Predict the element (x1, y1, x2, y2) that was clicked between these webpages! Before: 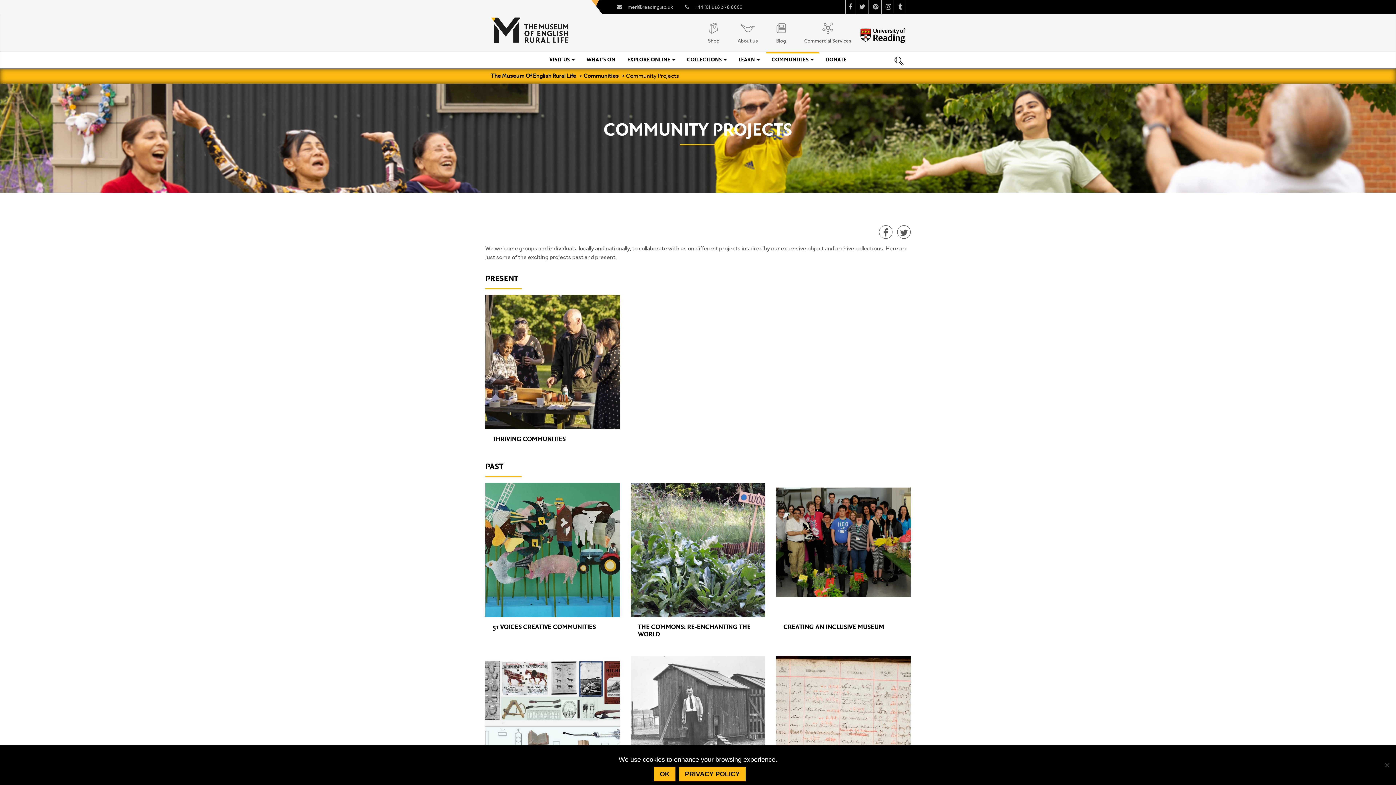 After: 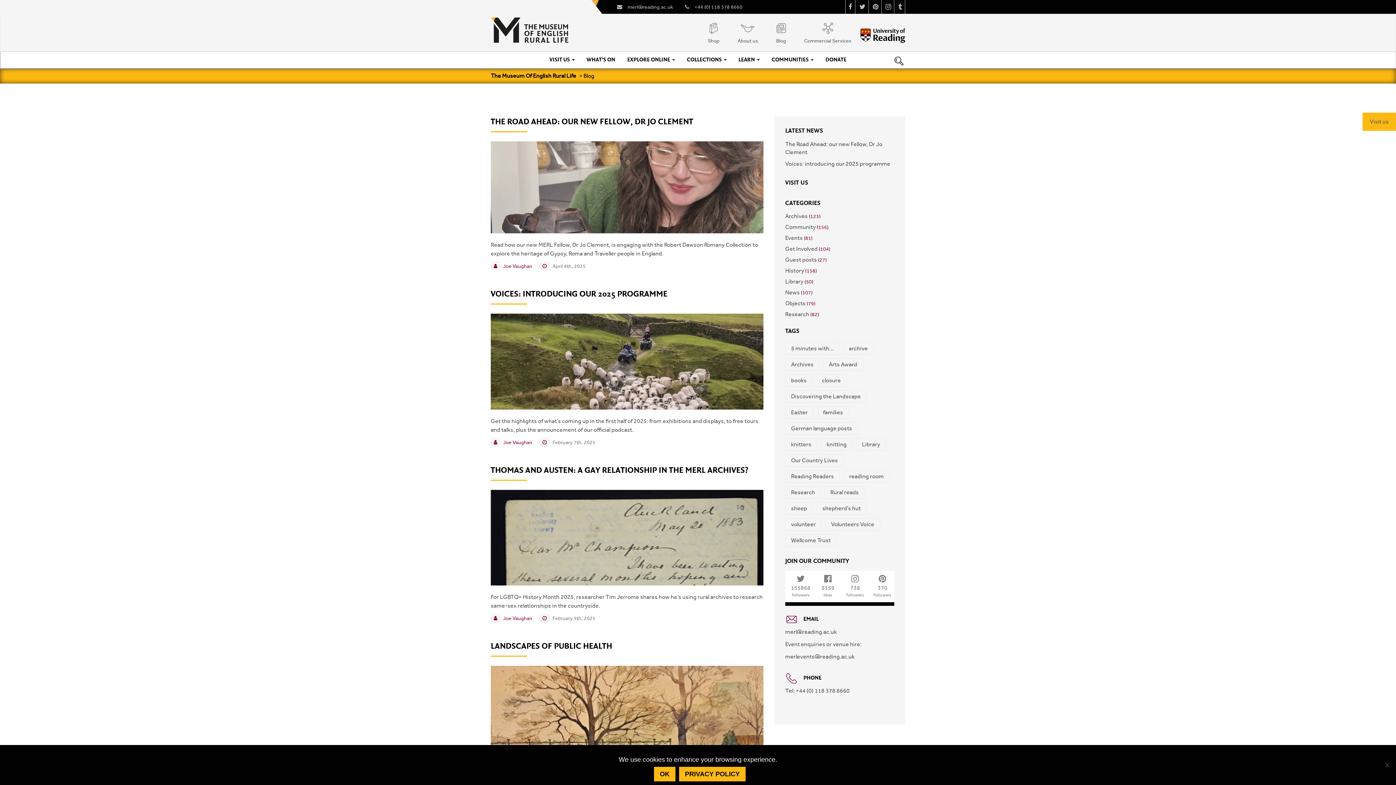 Action: label: Blog bbox: (767, 19, 795, 44)